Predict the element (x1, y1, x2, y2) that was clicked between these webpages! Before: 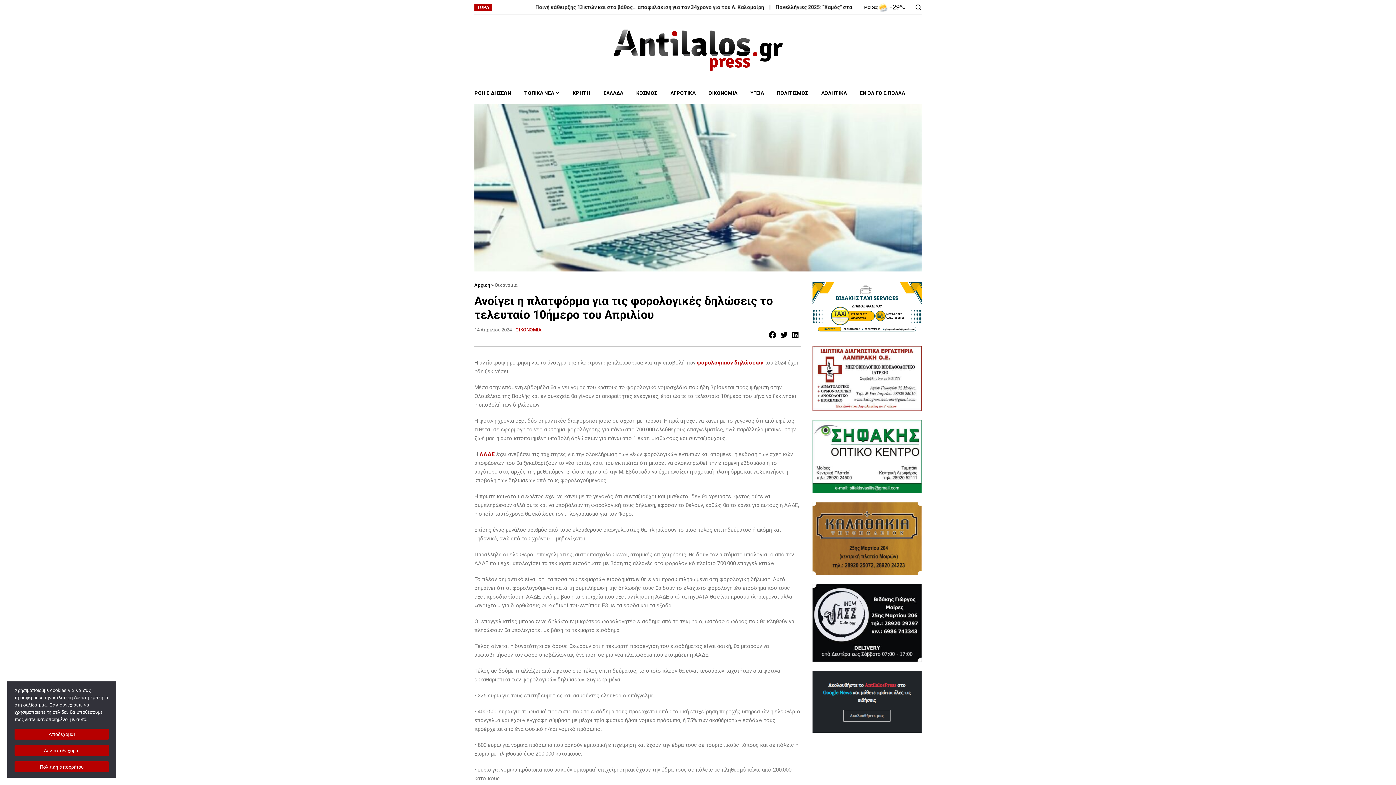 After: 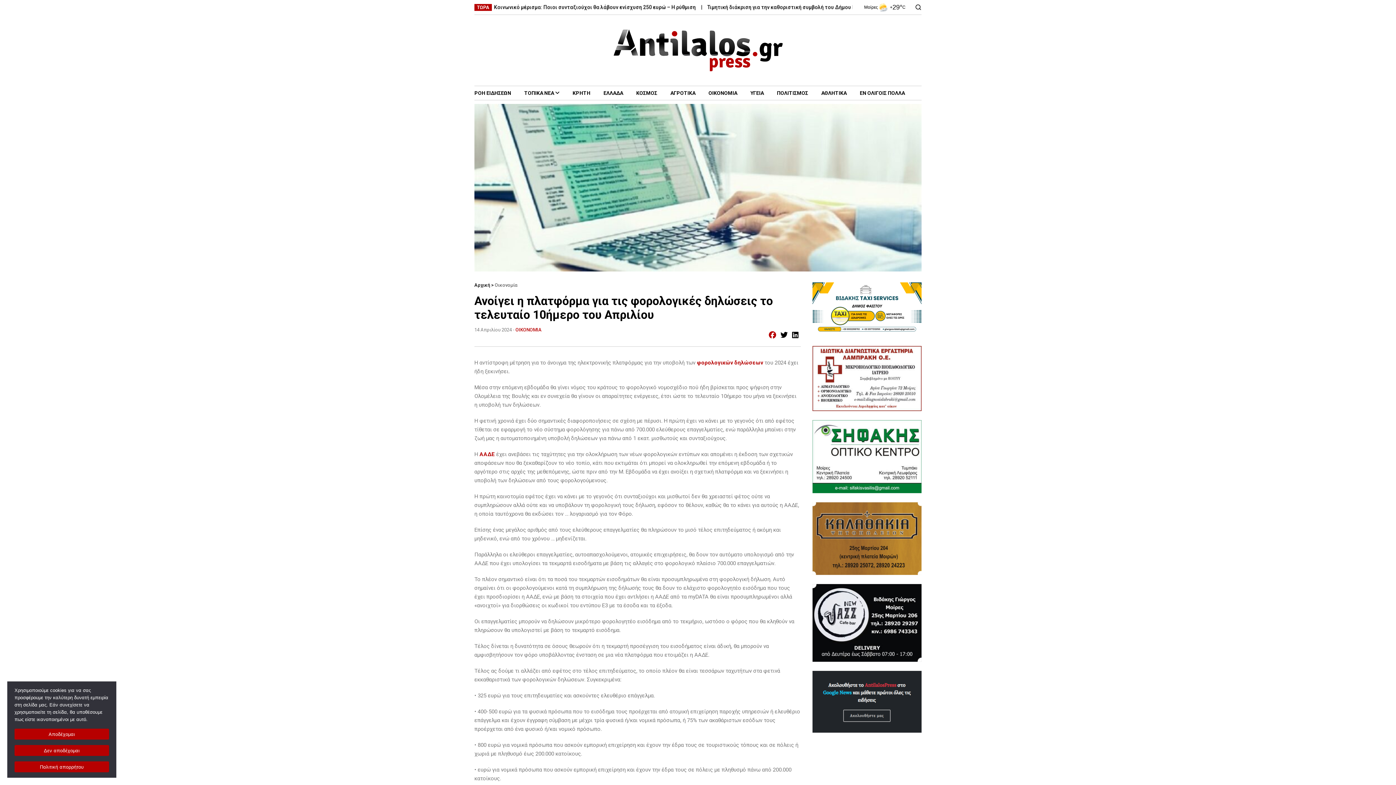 Action: bbox: (767, 330, 777, 339)